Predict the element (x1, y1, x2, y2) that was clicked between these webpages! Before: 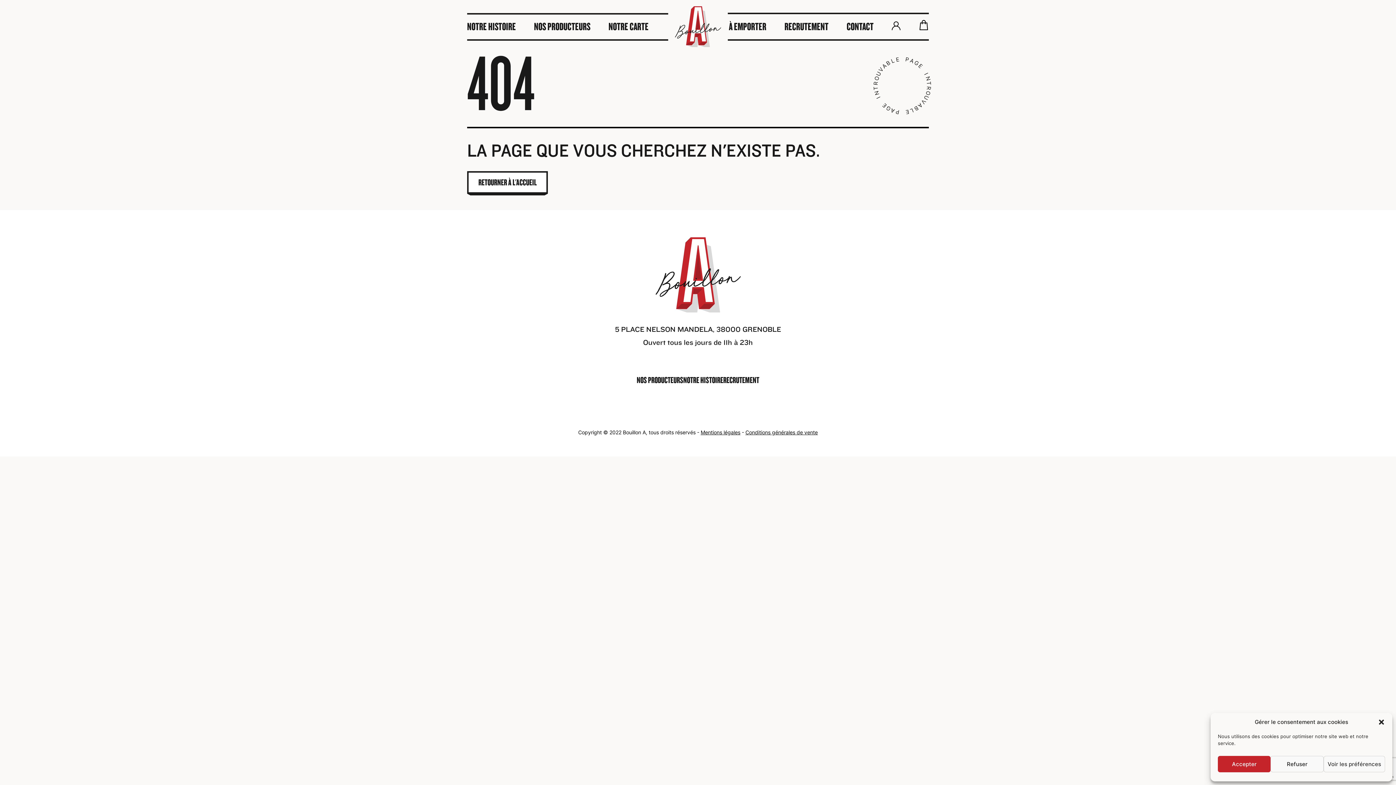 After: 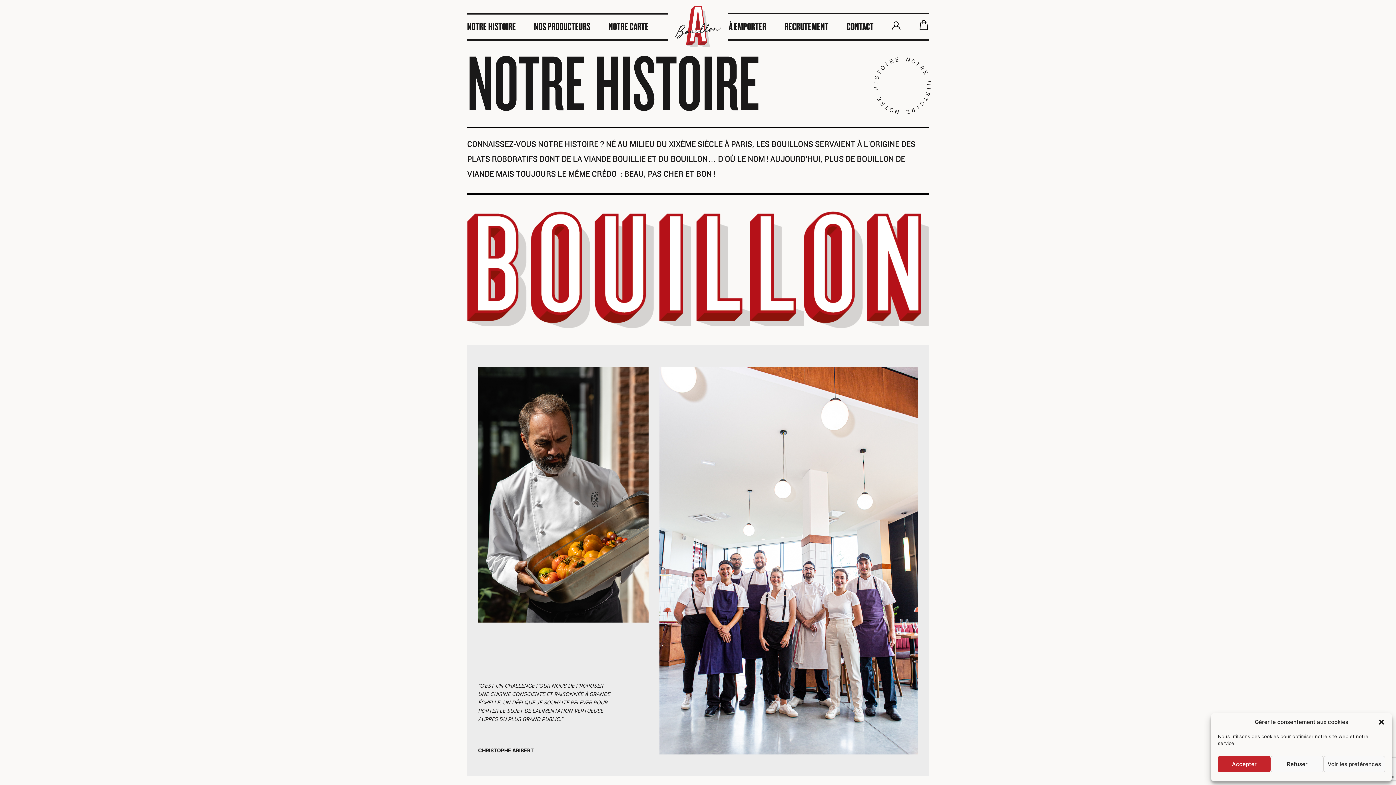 Action: label: NOTRE HISTOIRE bbox: (467, 20, 516, 32)